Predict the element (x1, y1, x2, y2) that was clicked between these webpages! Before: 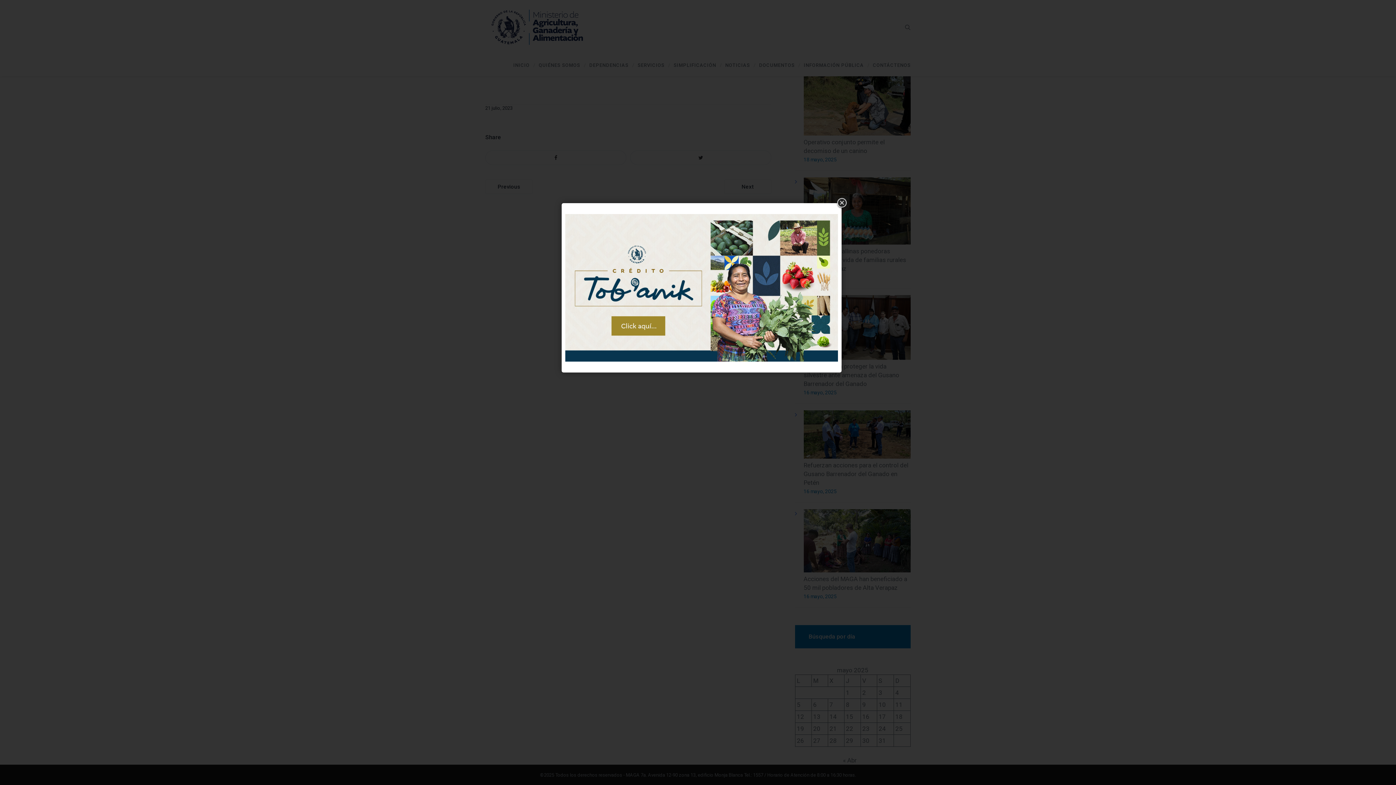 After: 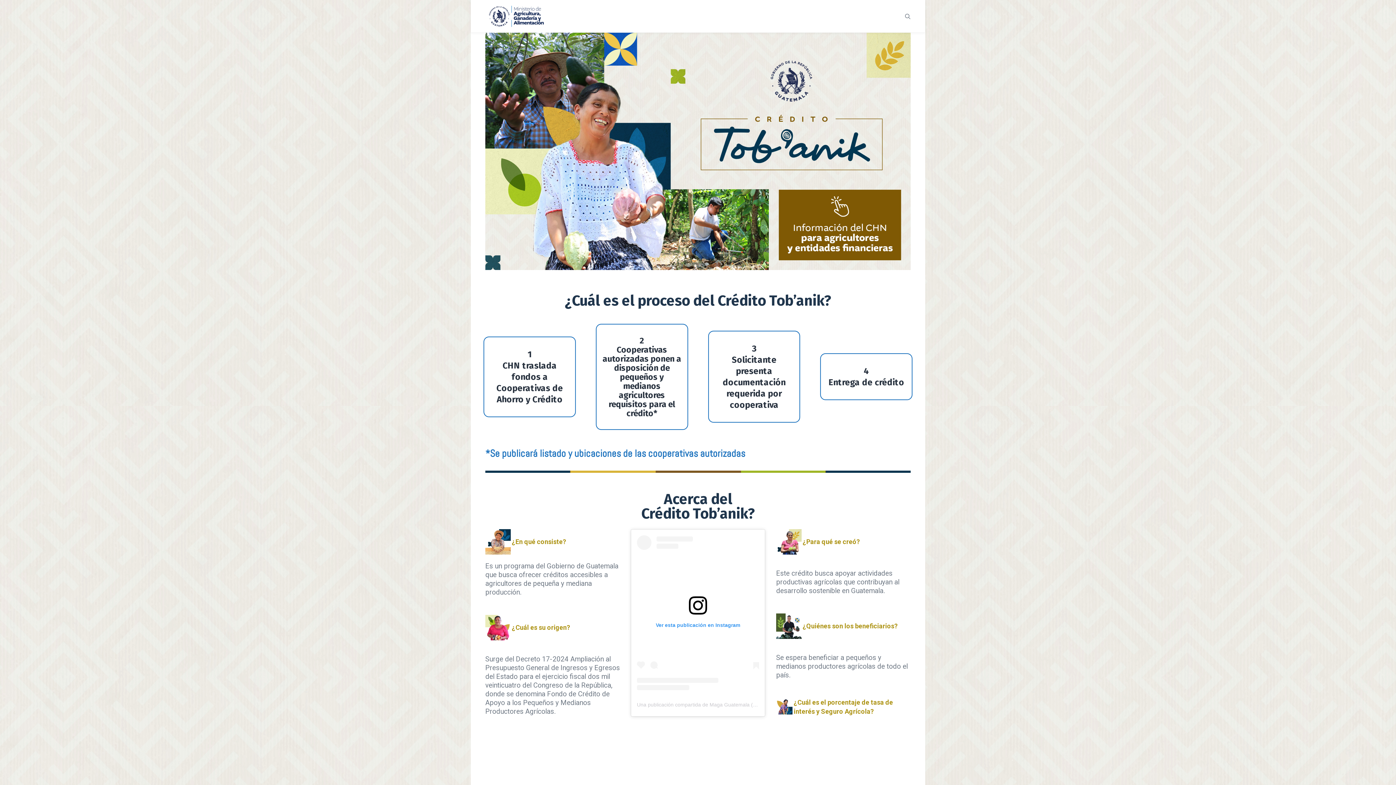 Action: bbox: (565, 210, 838, 365)